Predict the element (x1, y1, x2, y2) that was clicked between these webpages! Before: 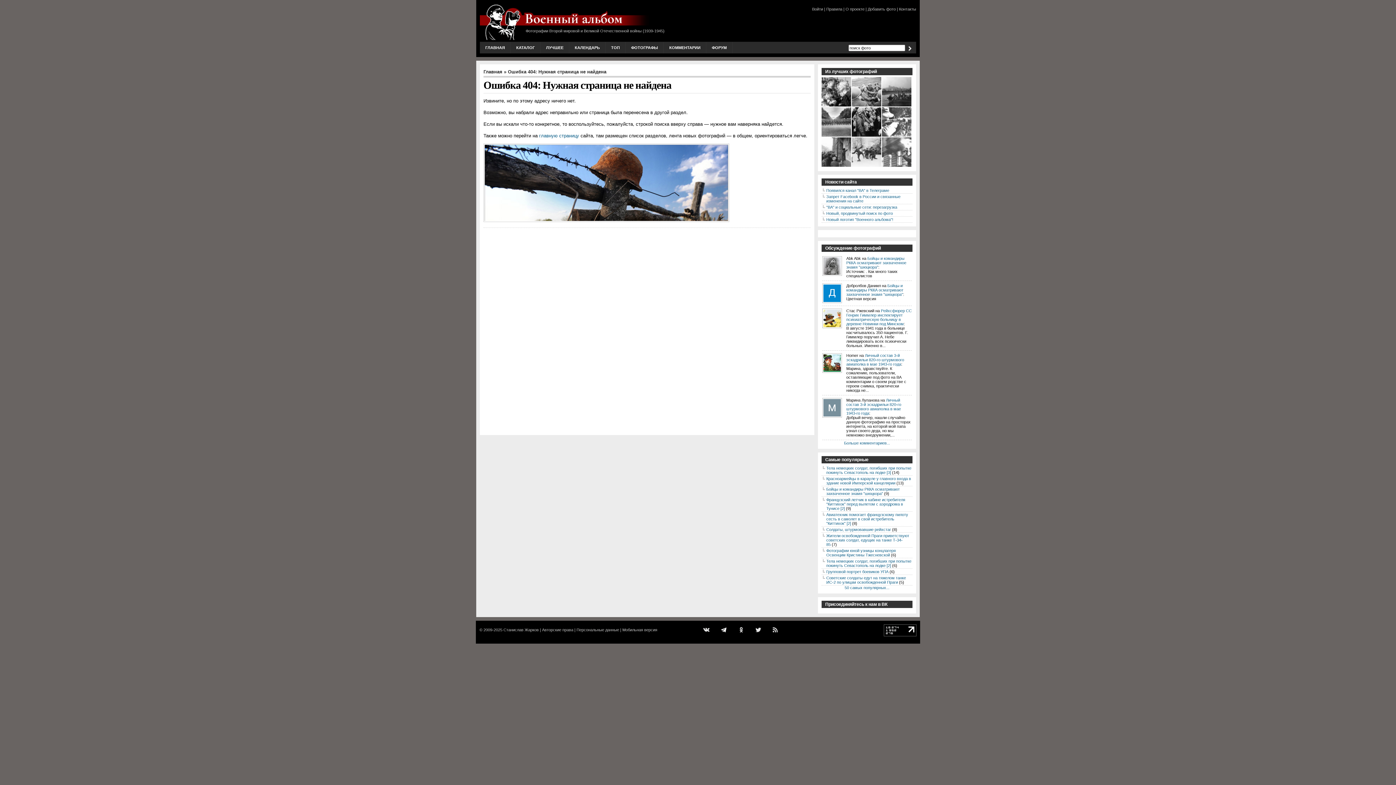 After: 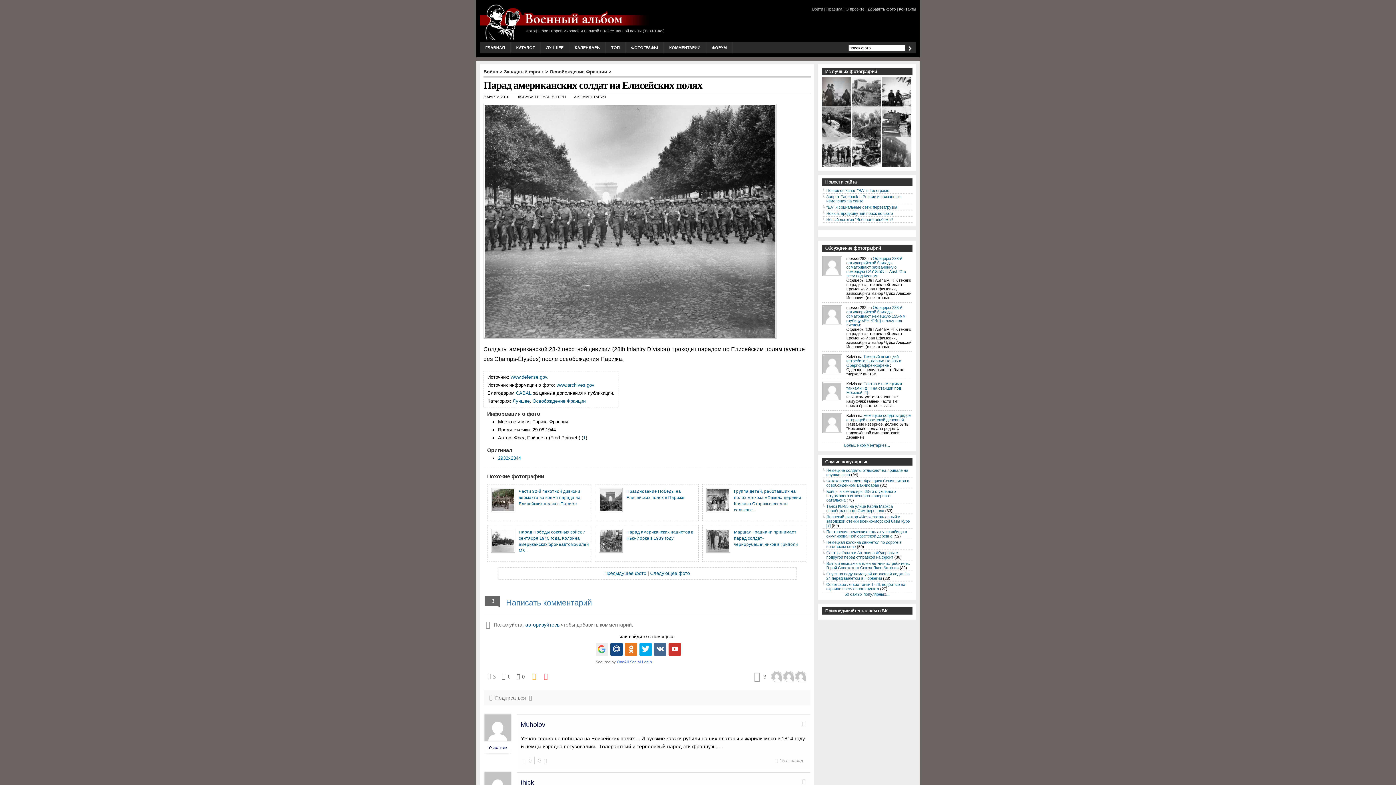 Action: bbox: (821, 133, 852, 138)